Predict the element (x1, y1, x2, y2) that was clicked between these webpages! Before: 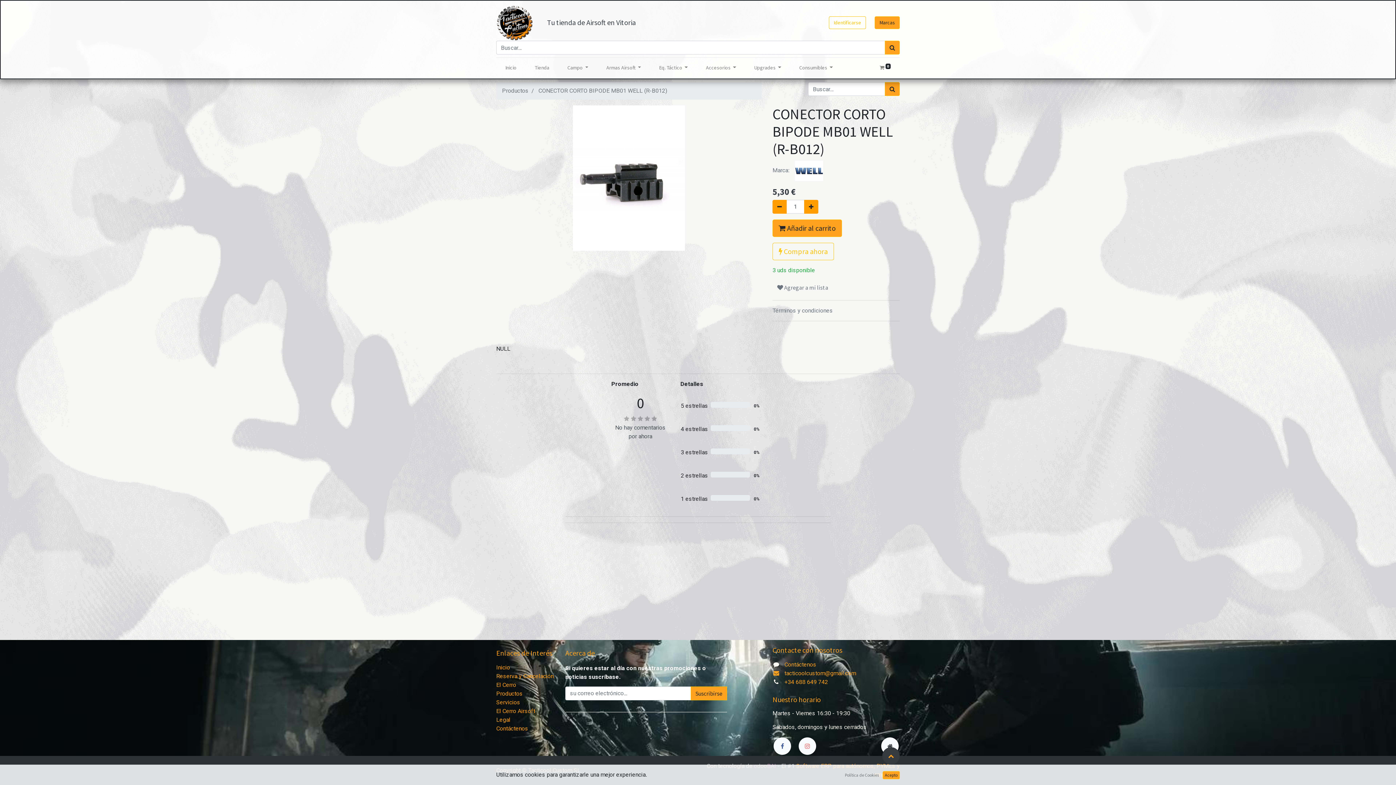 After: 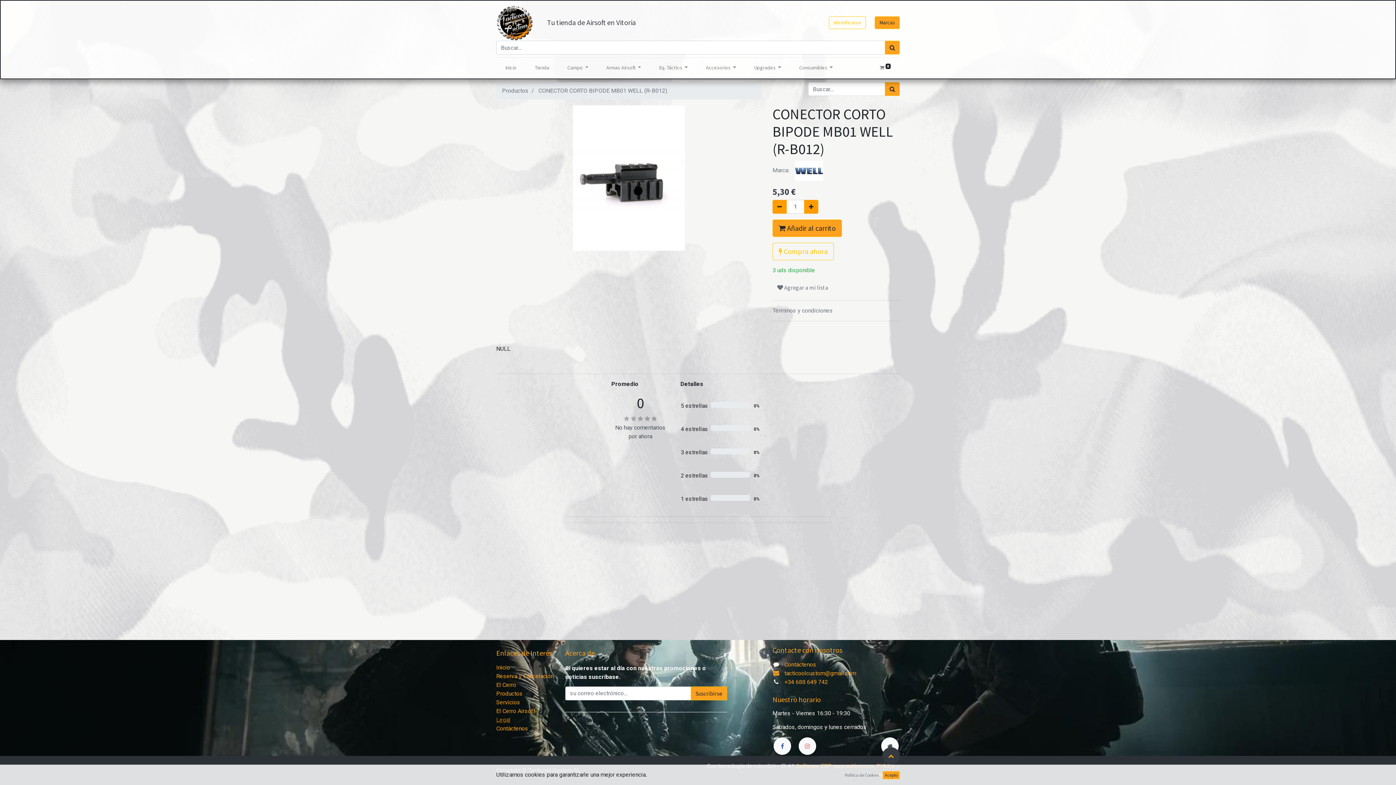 Action: label: Legal bbox: (496, 716, 510, 723)